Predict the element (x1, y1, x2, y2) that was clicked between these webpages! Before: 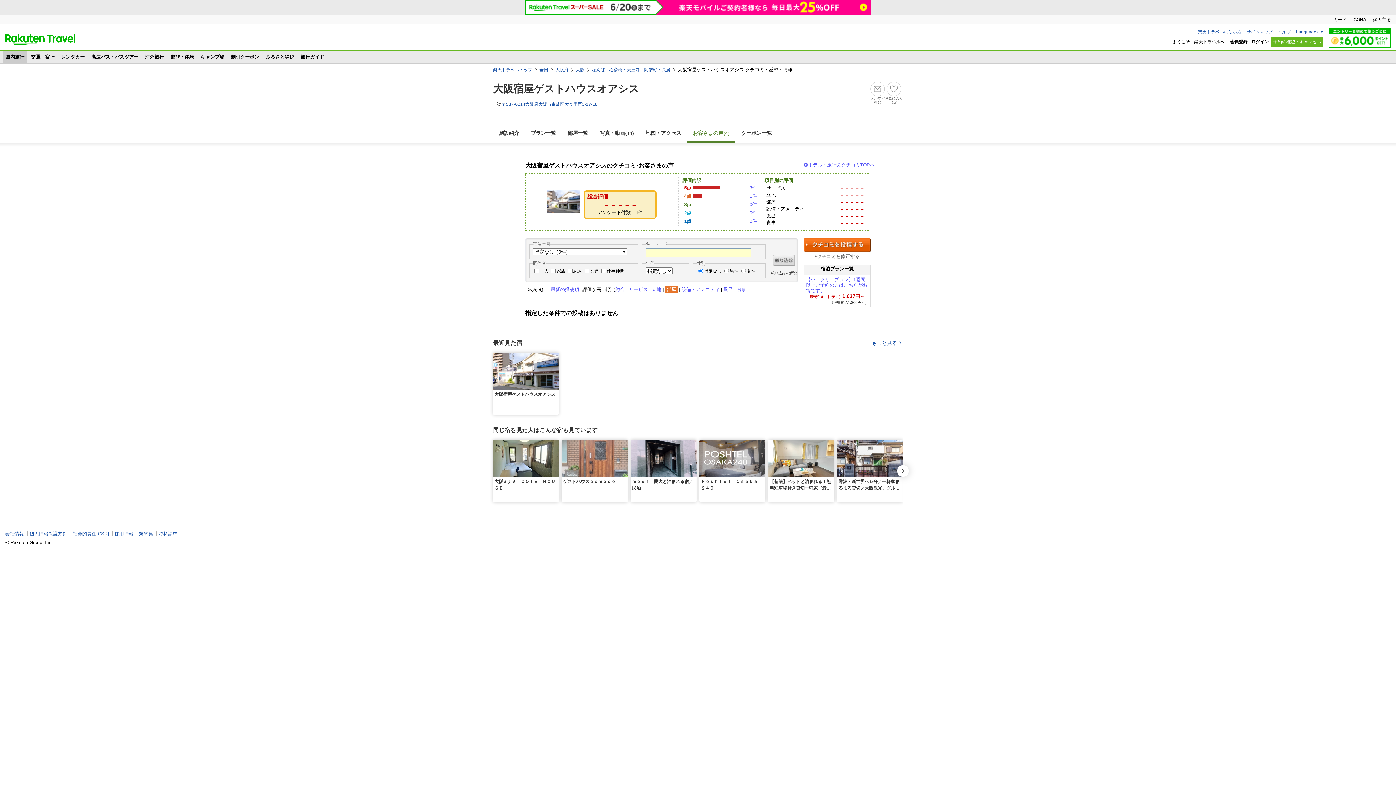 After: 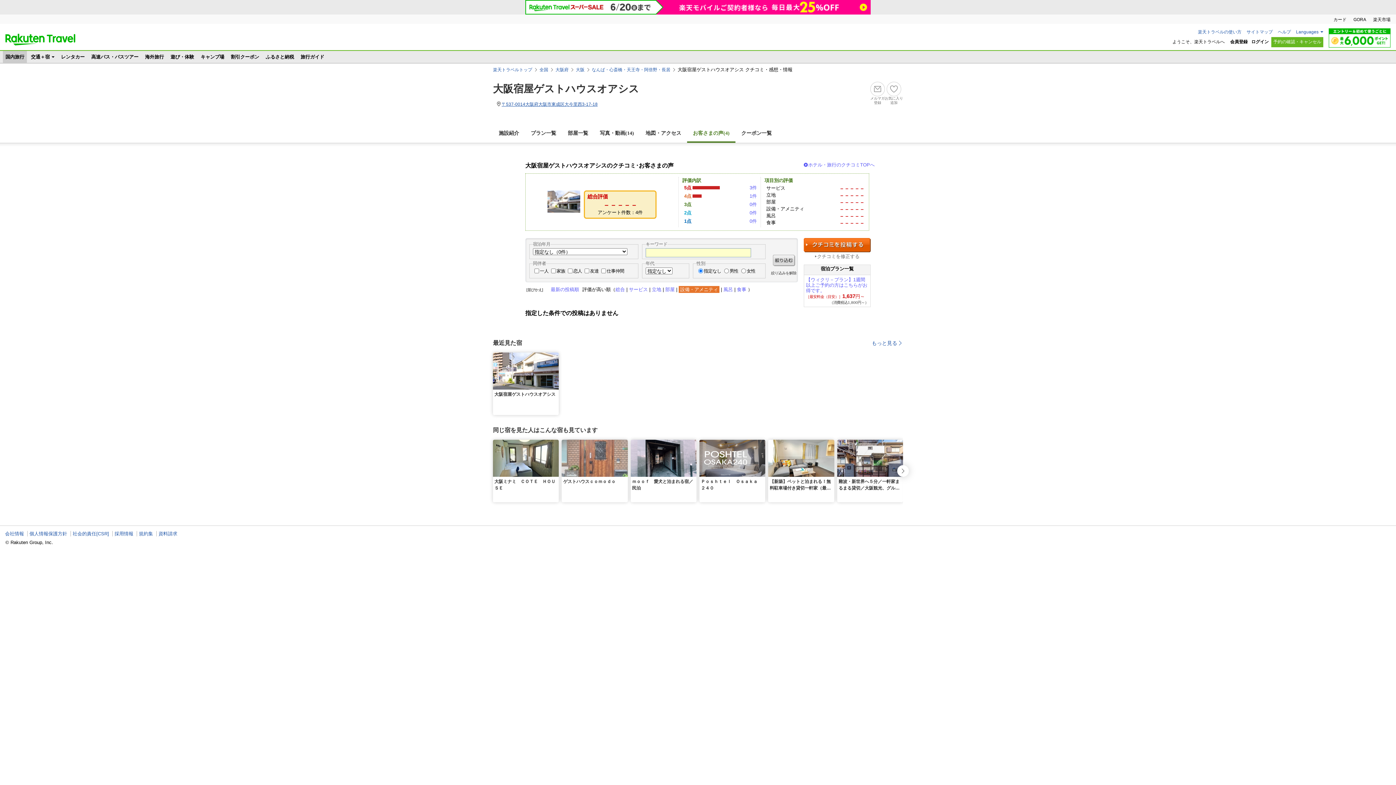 Action: label: 設備・アメニティ bbox: (681, 286, 719, 292)